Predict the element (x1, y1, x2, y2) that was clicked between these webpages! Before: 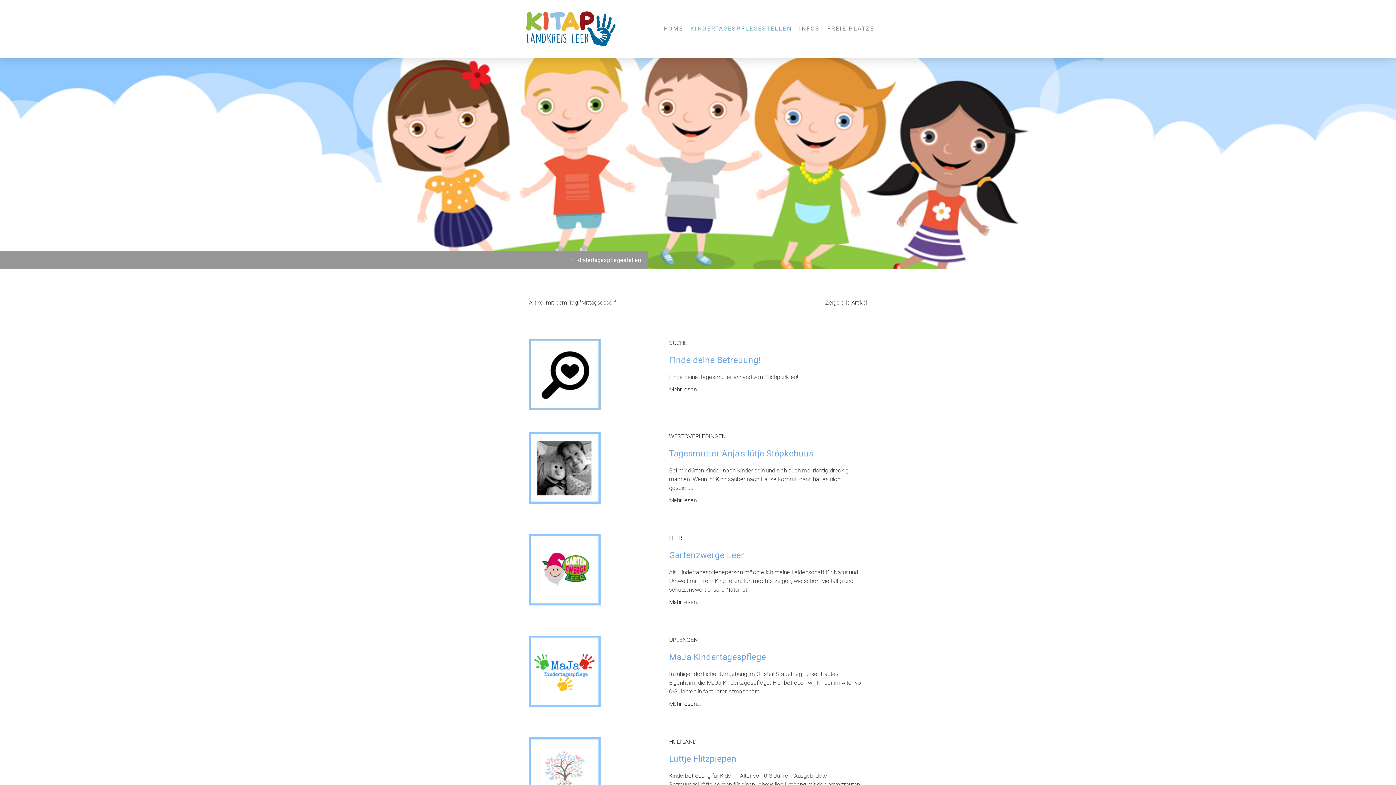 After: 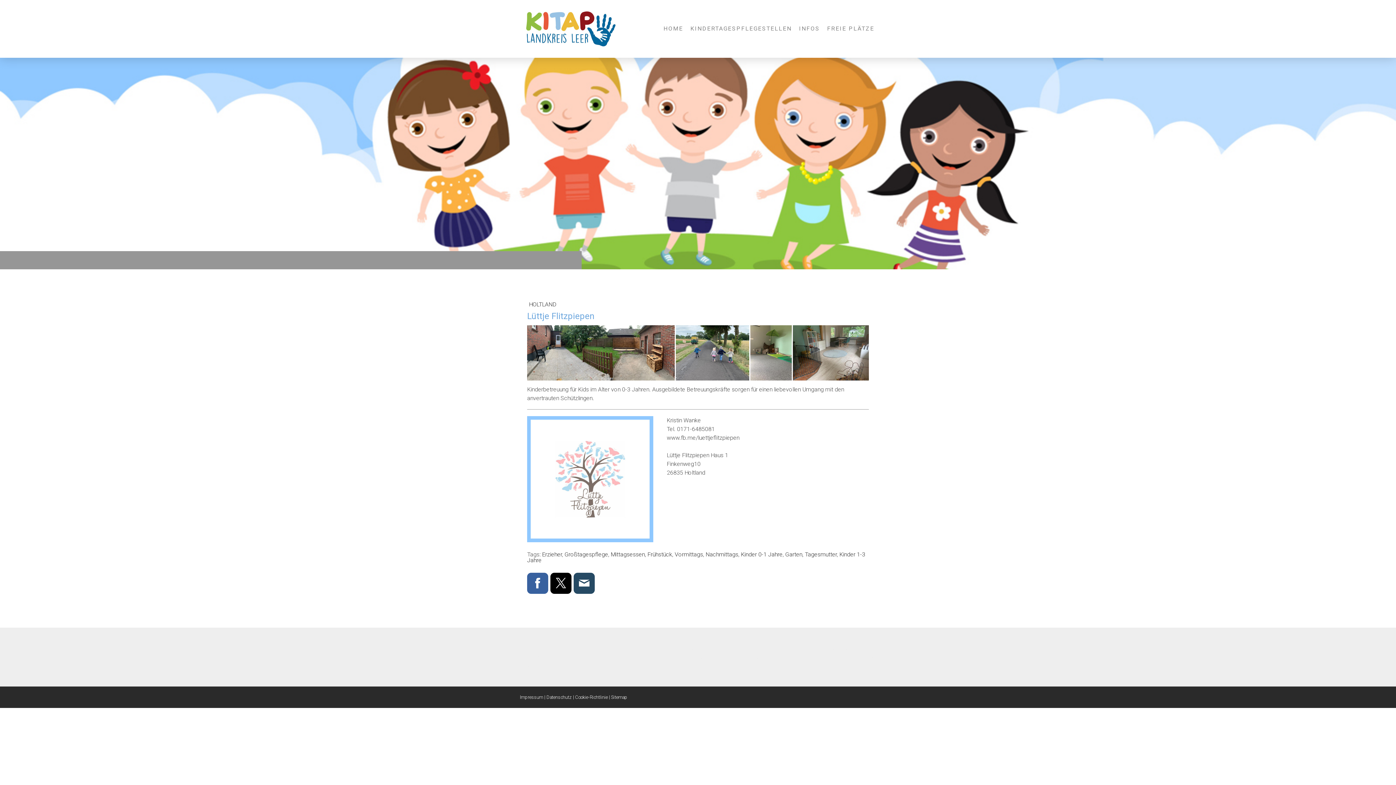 Action: label: Lüttje Flitzpiepen bbox: (669, 753, 867, 764)